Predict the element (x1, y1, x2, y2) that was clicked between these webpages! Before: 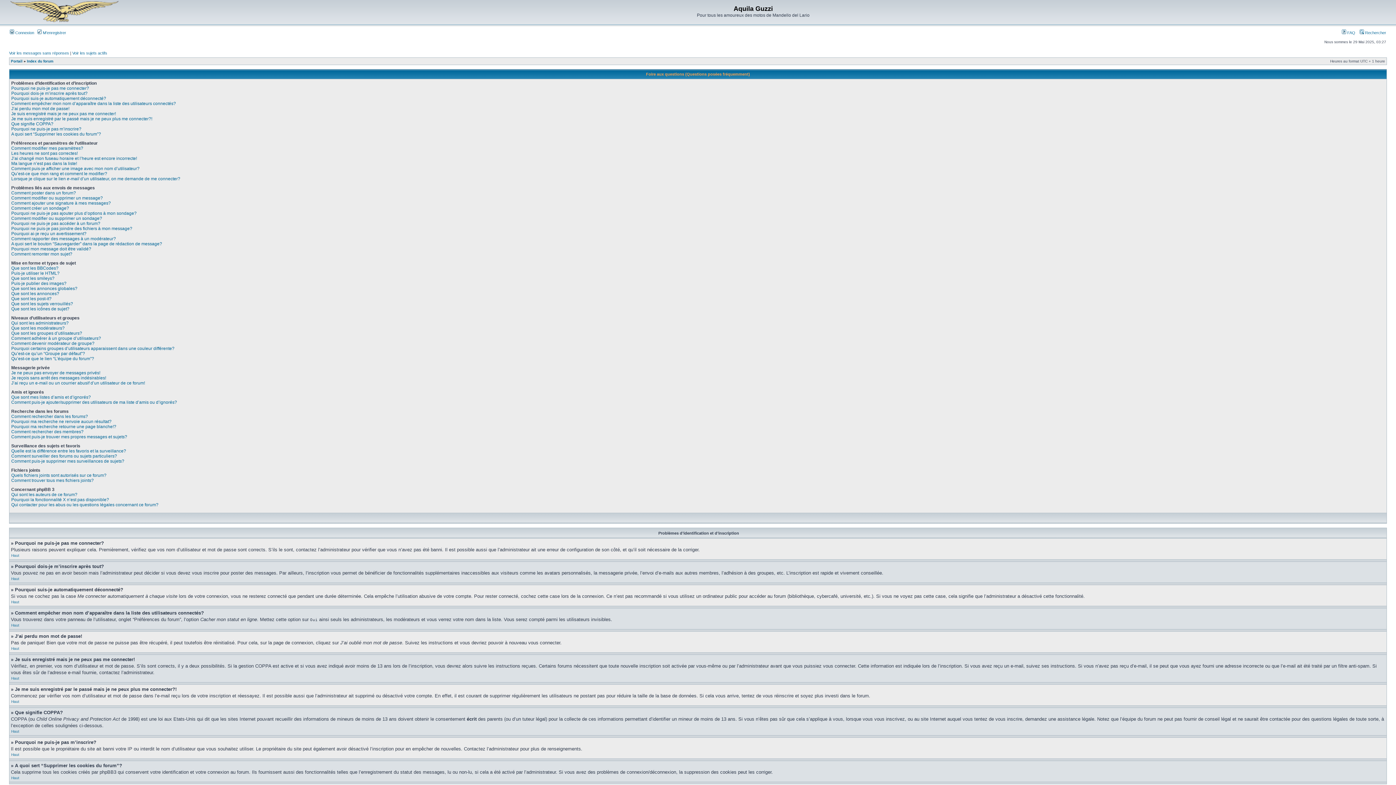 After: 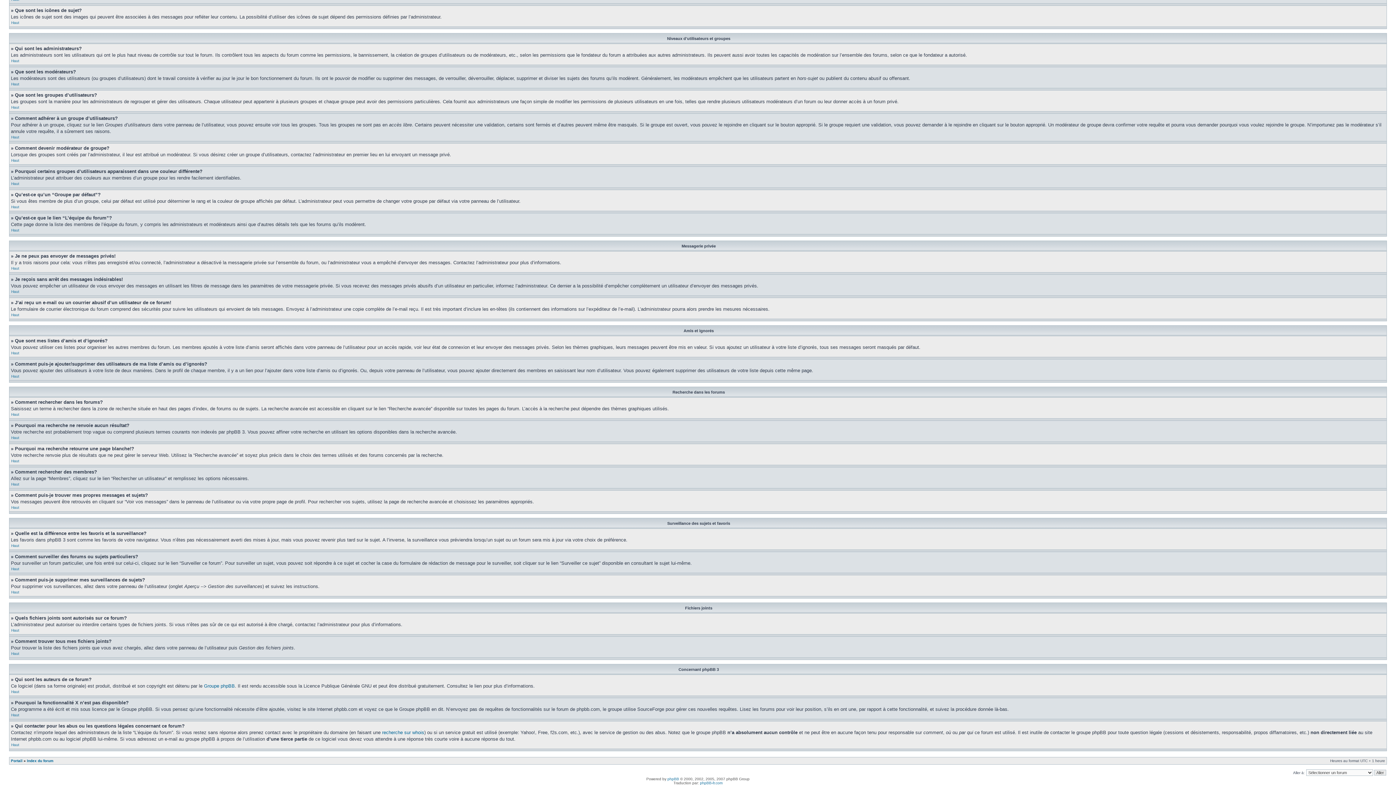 Action: label: Que sont les groupes d’utilisateurs? bbox: (11, 330, 82, 336)